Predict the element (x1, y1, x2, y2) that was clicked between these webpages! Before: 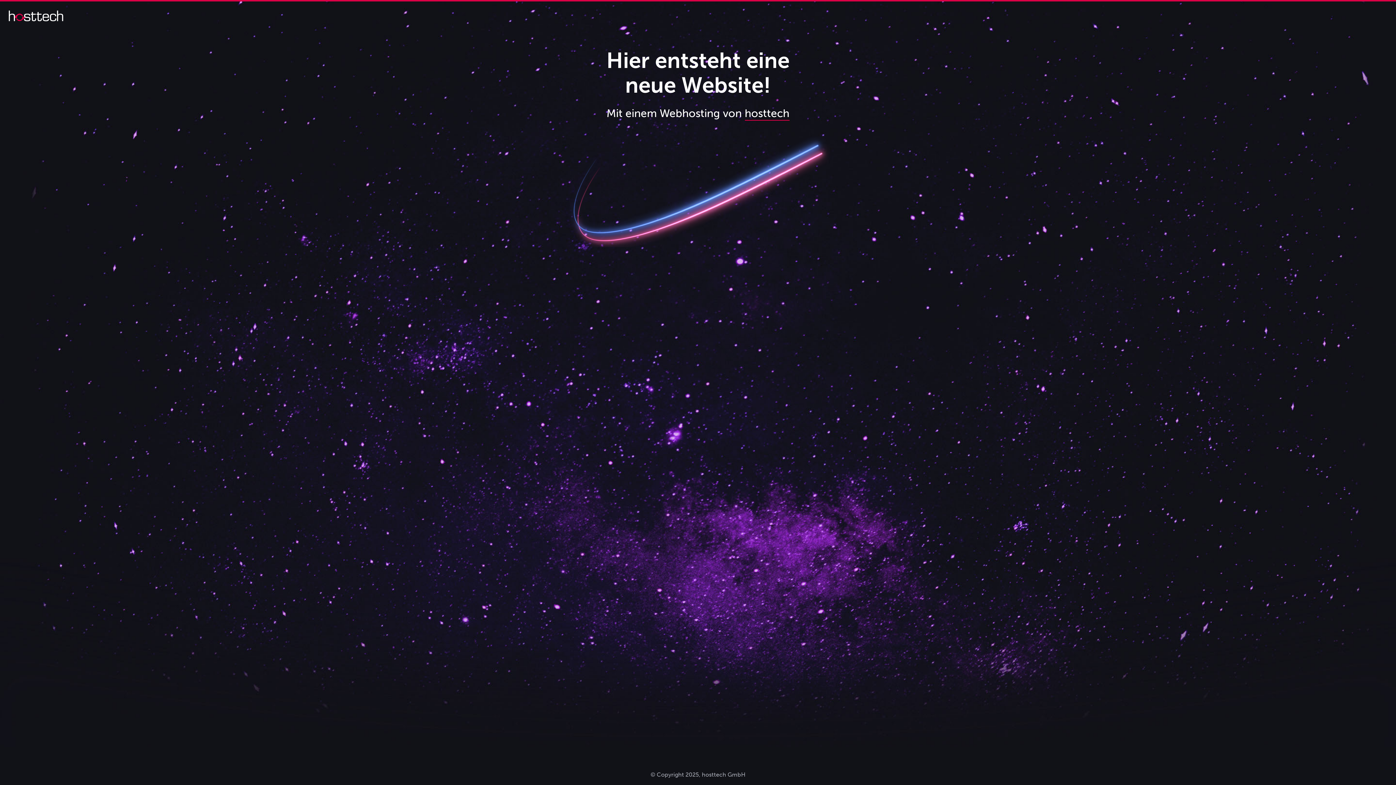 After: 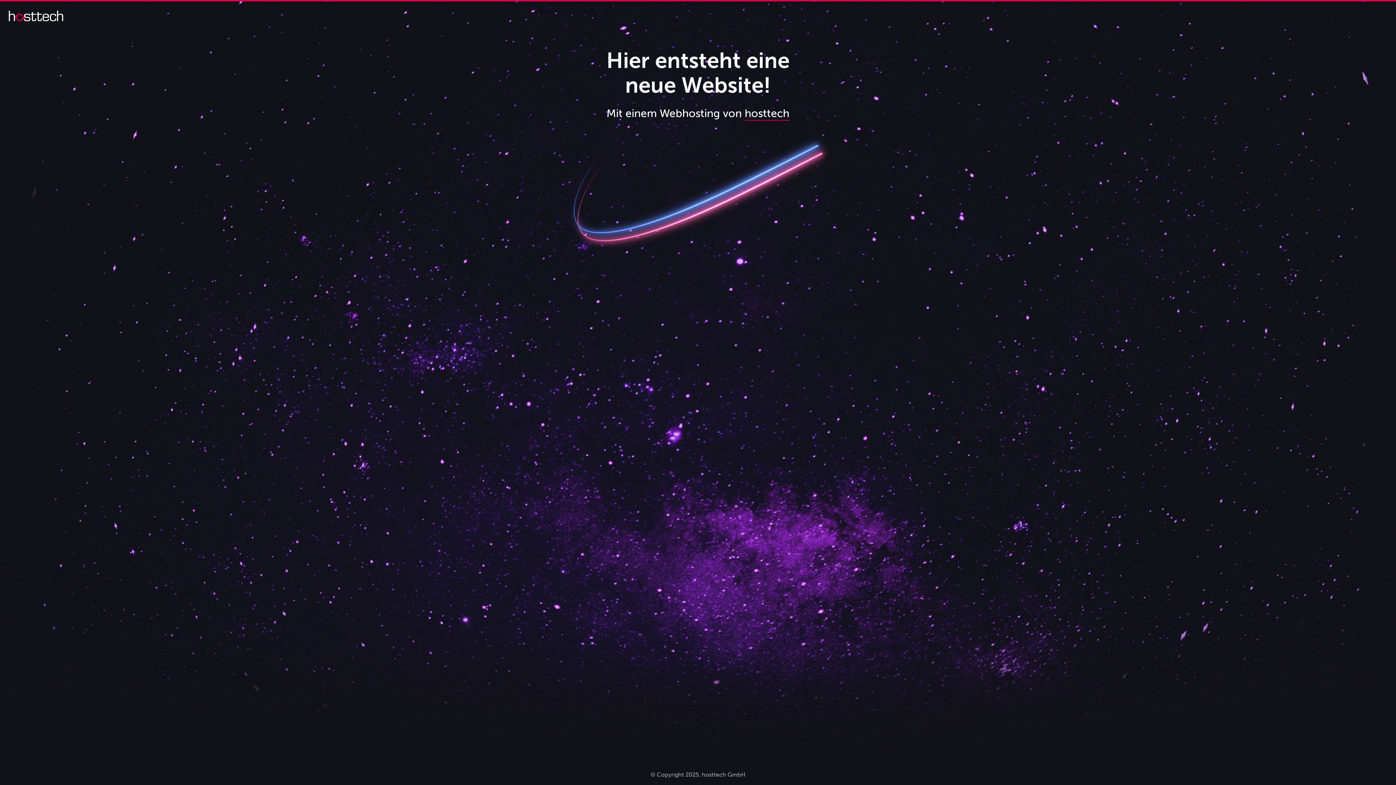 Action: bbox: (8, 16, 63, 22)